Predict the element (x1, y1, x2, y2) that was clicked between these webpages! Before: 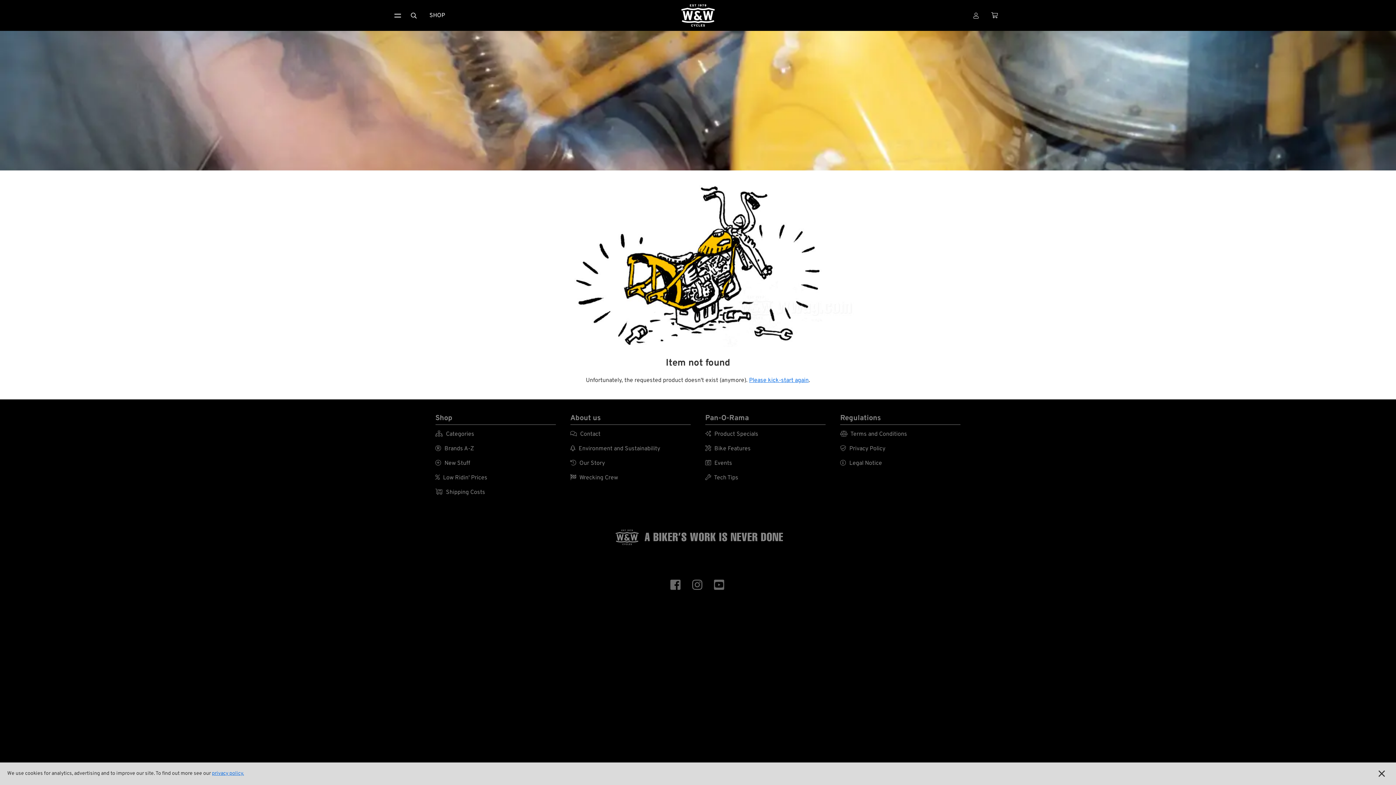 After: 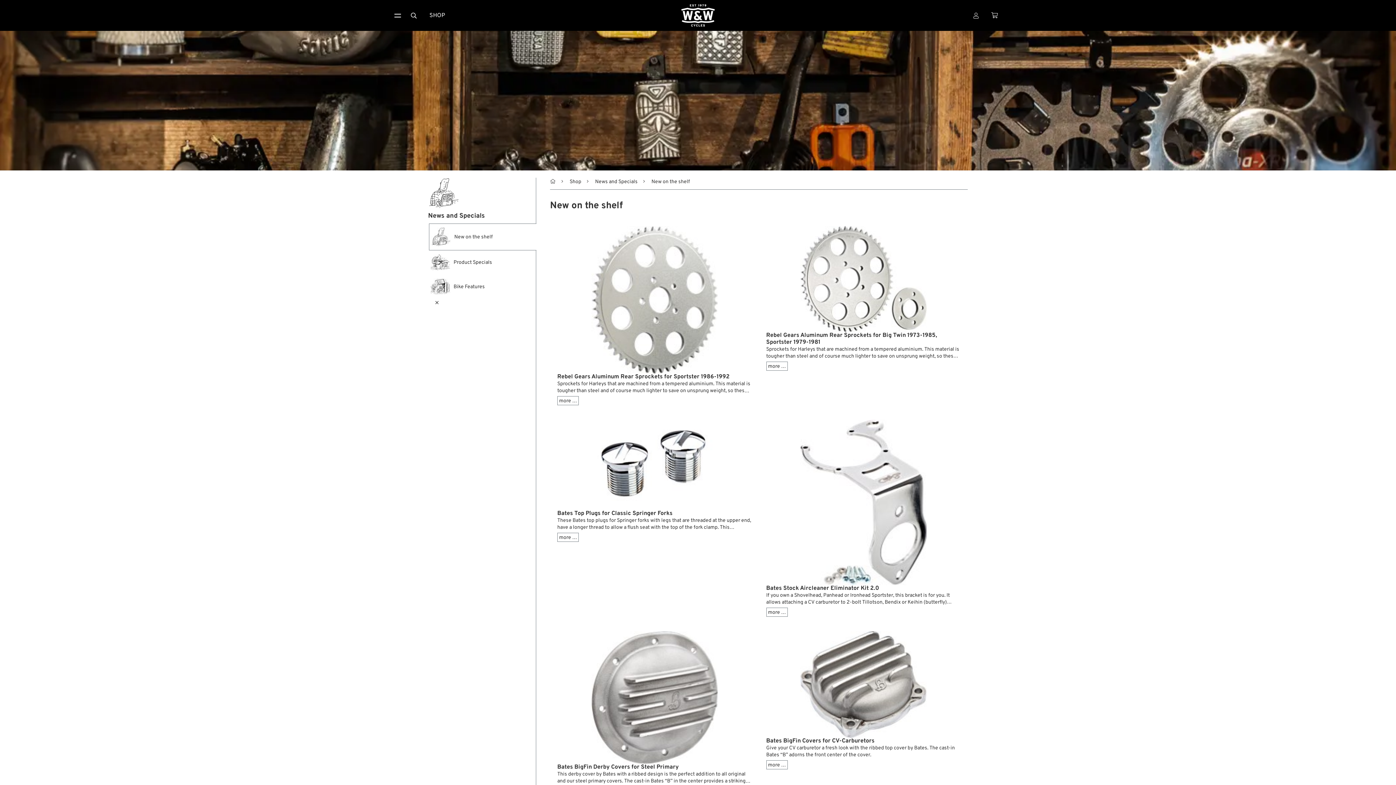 Action: bbox: (435, 456, 555, 470) label:  New Stuff